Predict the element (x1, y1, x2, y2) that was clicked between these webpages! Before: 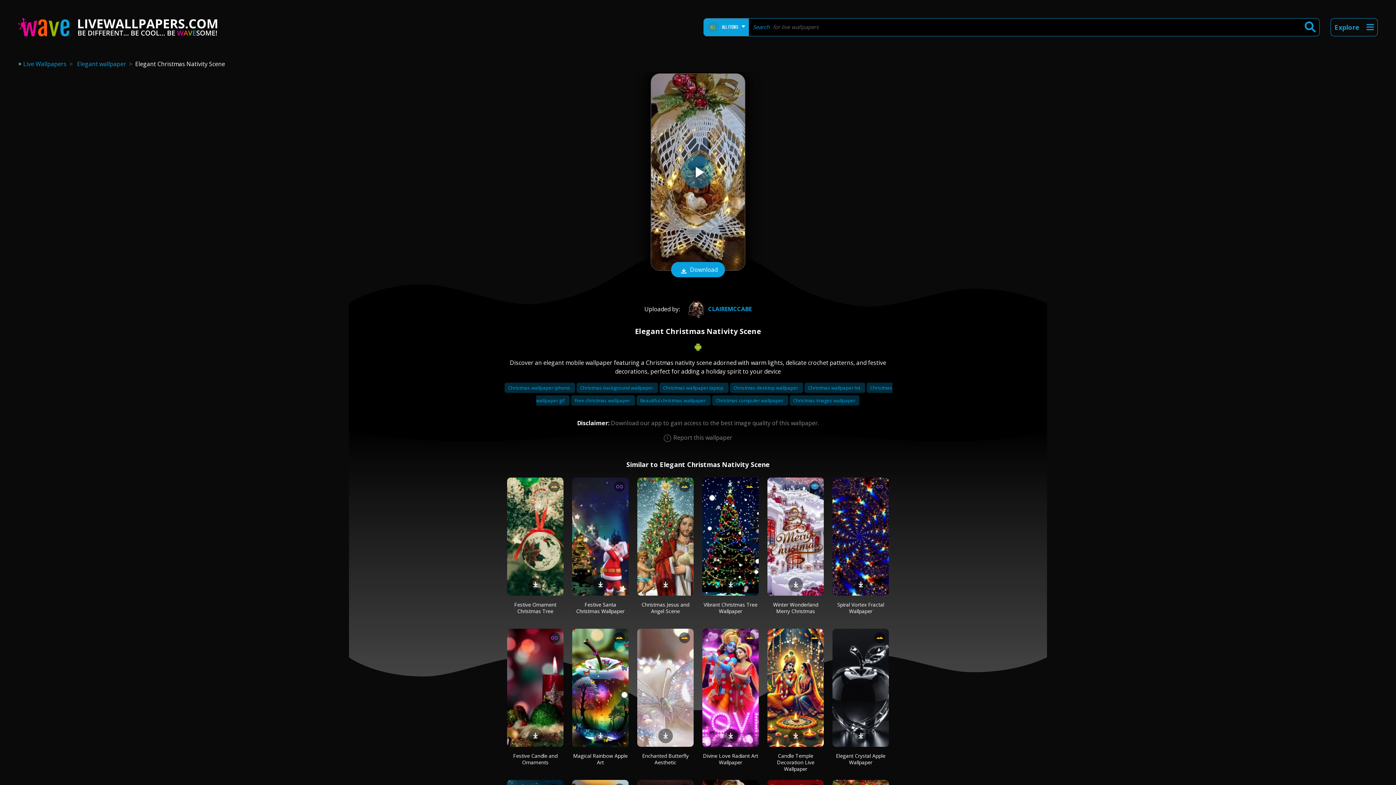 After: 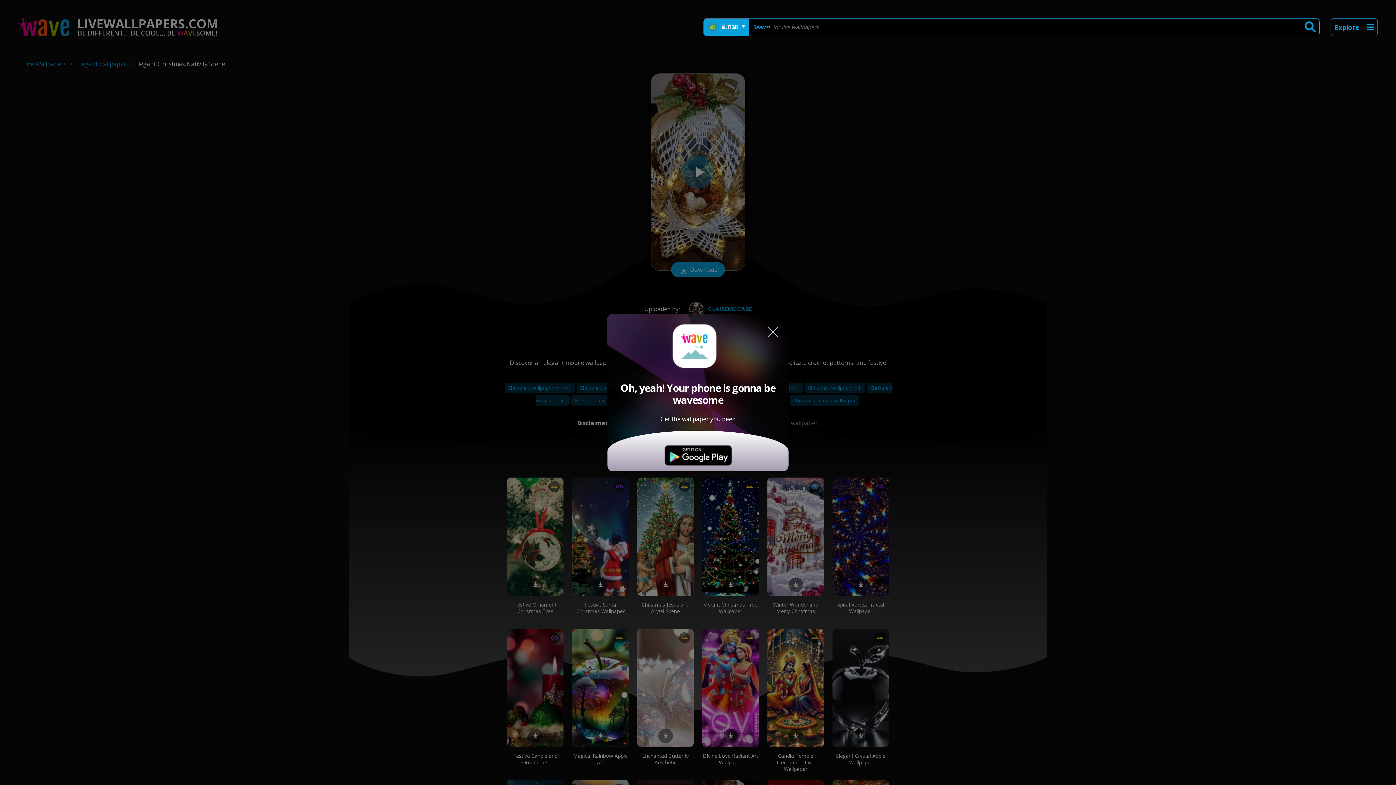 Action: bbox: (530, 580, 540, 588)